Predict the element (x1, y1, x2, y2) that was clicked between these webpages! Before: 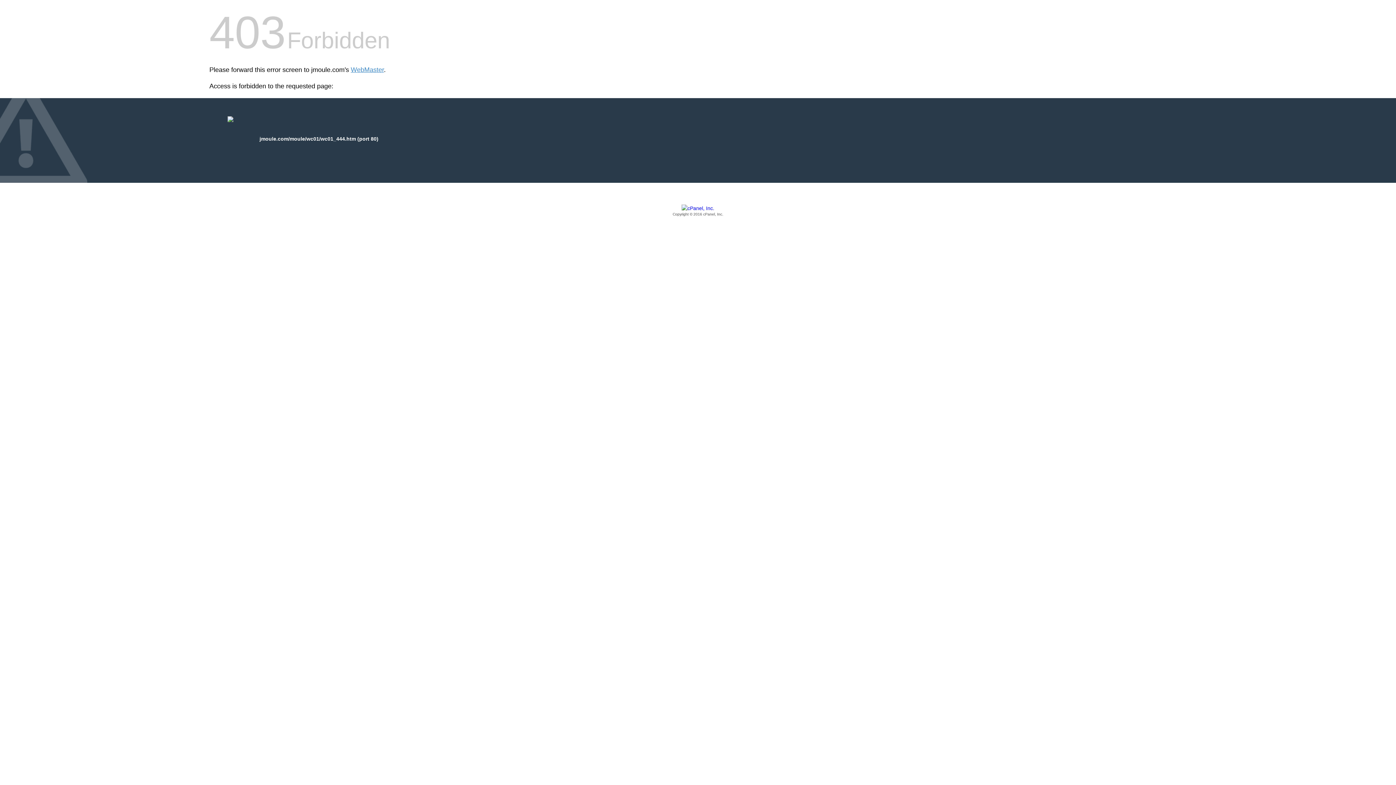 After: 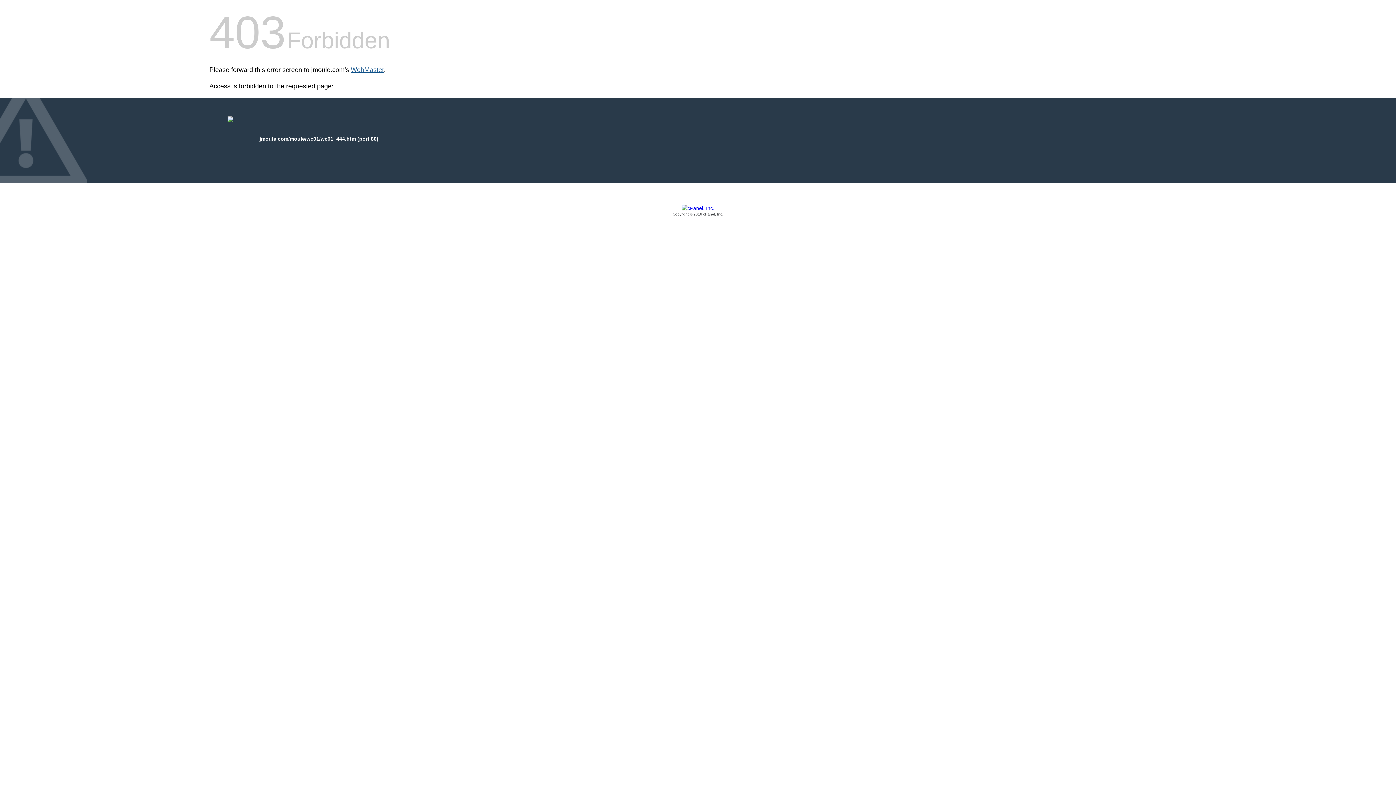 Action: bbox: (350, 66, 384, 73) label: WebMaster